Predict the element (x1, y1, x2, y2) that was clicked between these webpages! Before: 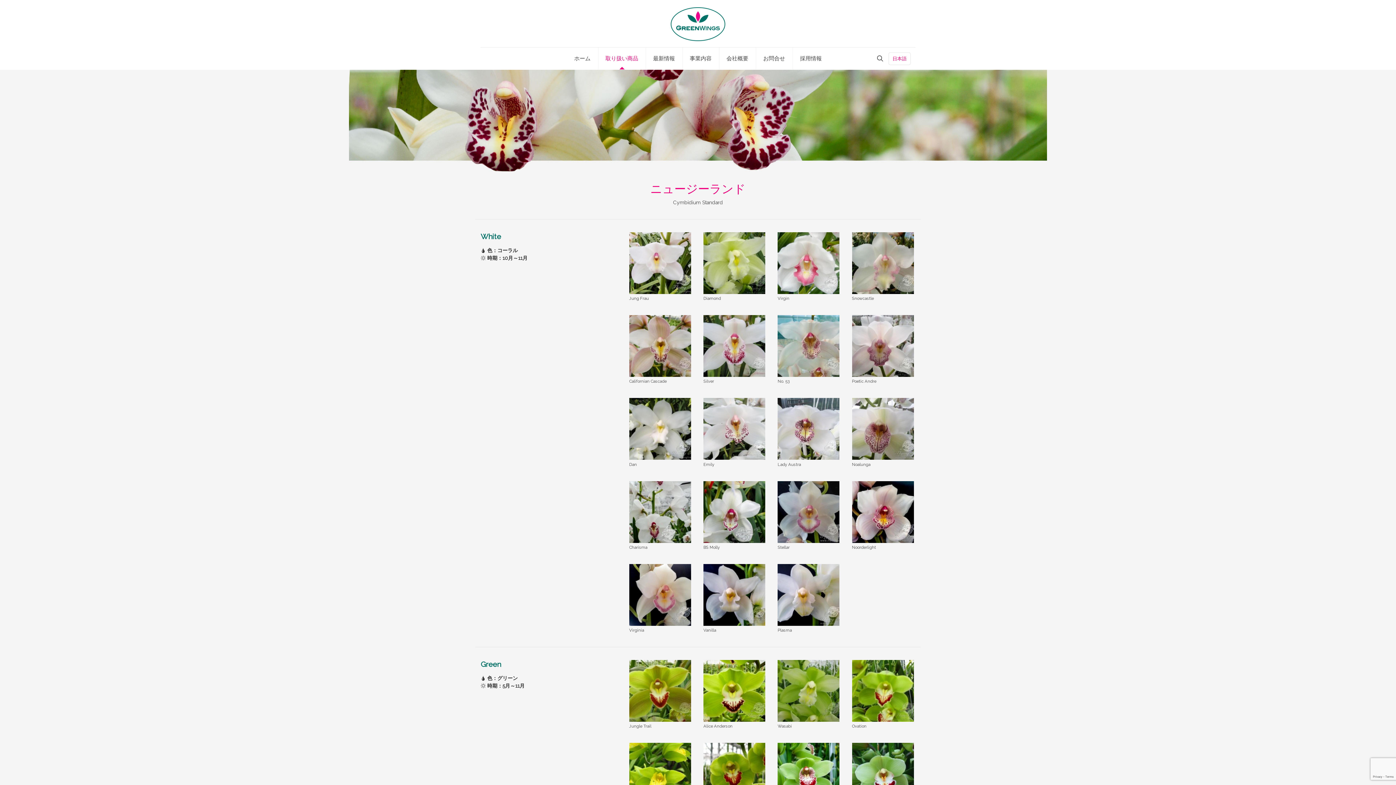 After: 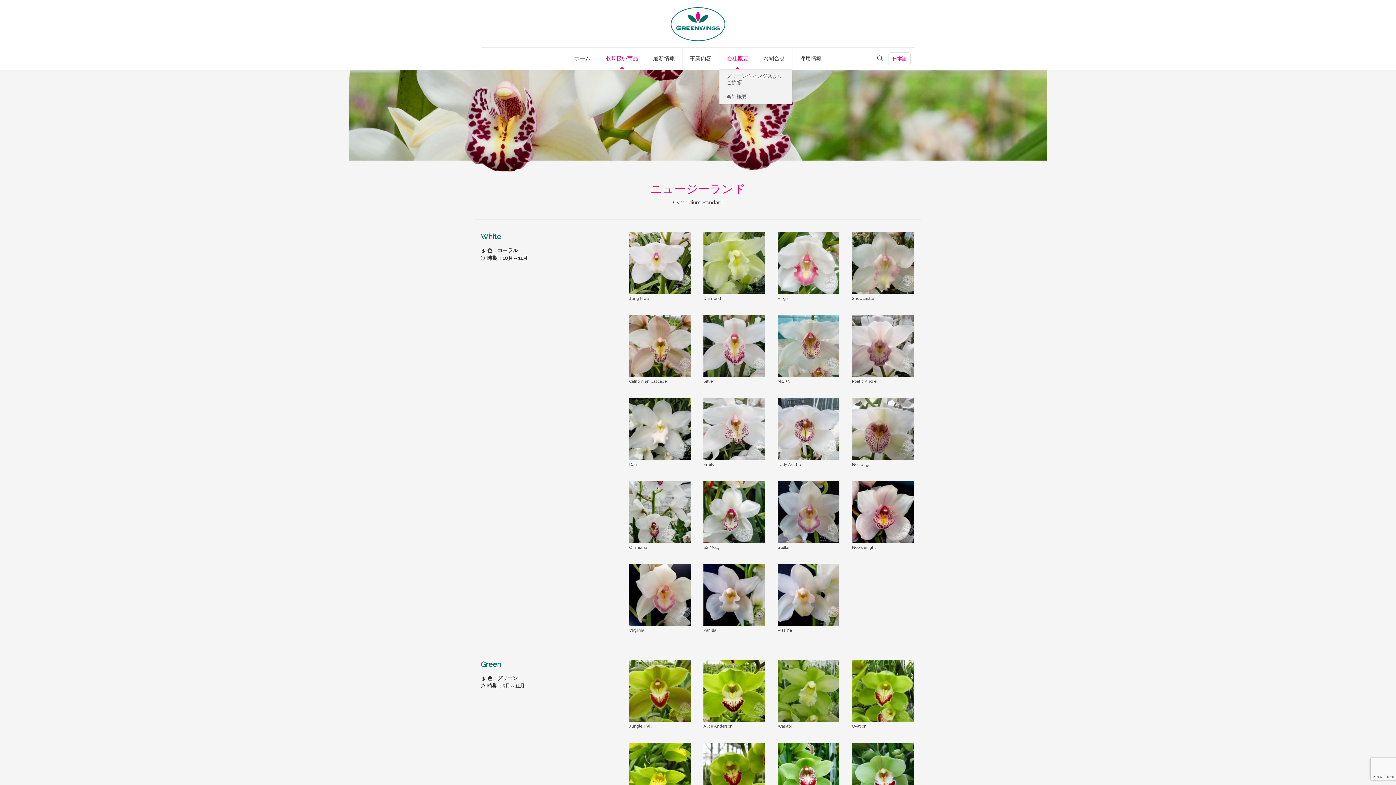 Action: bbox: (719, 47, 756, 69) label: 会社概要